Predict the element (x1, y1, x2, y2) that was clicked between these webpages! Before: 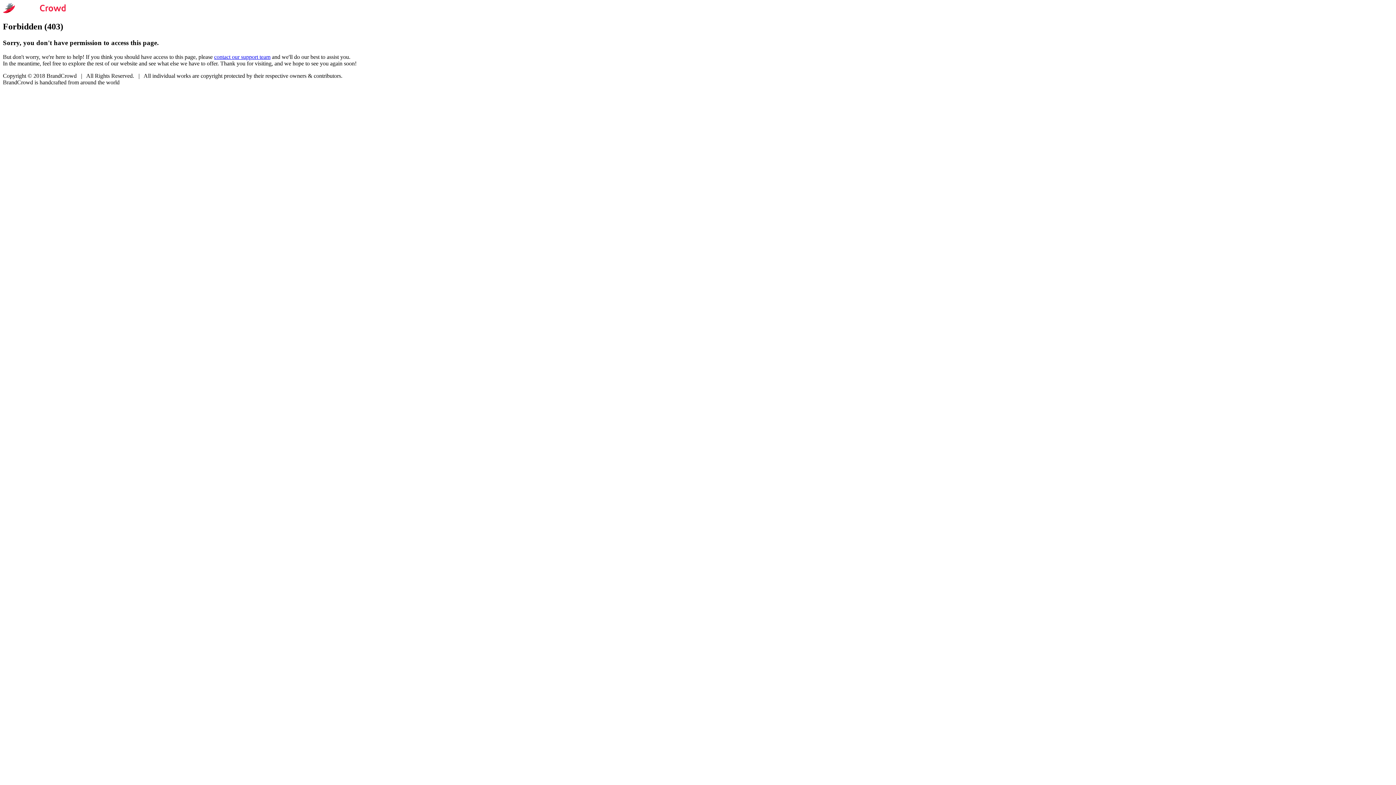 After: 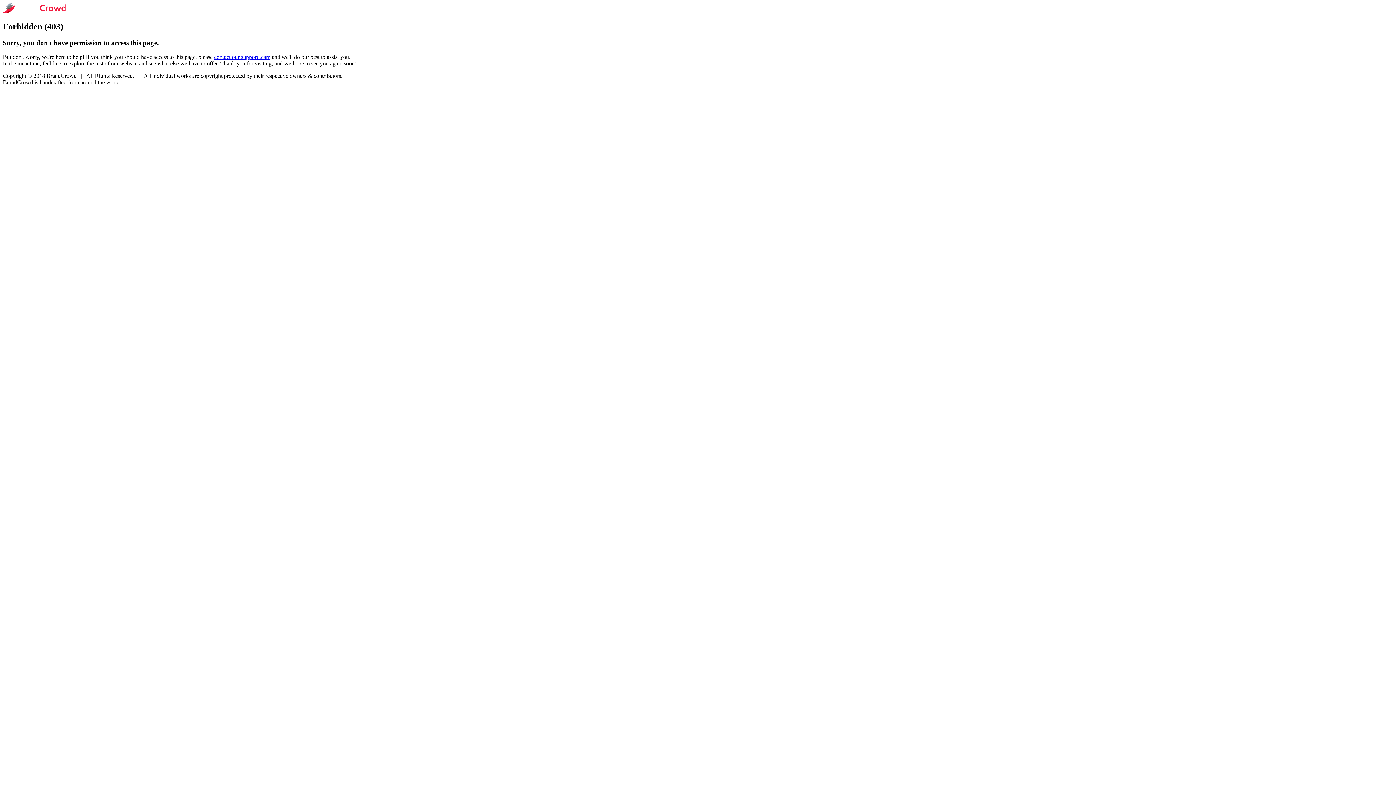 Action: label: contact our support team bbox: (214, 53, 270, 59)